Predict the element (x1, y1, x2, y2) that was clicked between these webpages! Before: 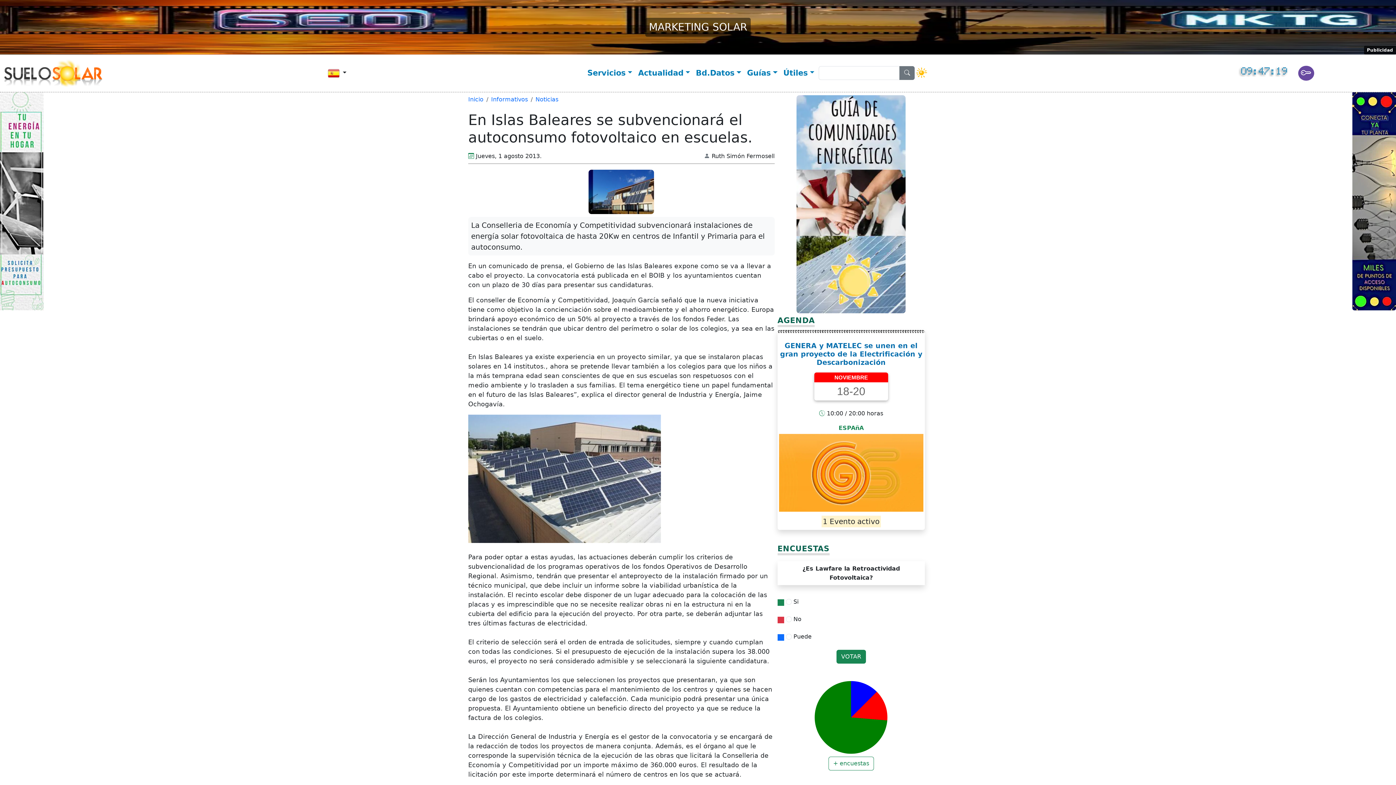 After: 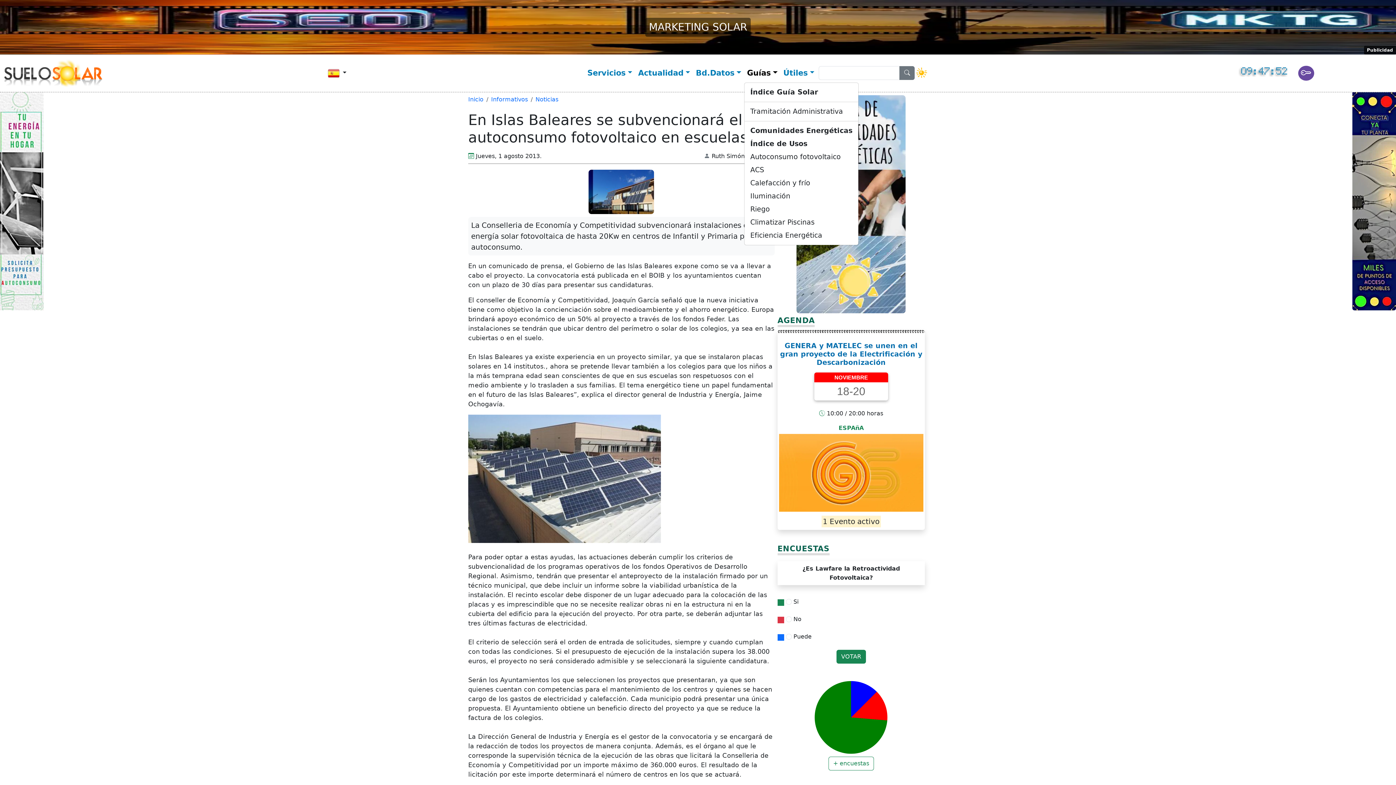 Action: label: Guías bbox: (744, 64, 780, 81)